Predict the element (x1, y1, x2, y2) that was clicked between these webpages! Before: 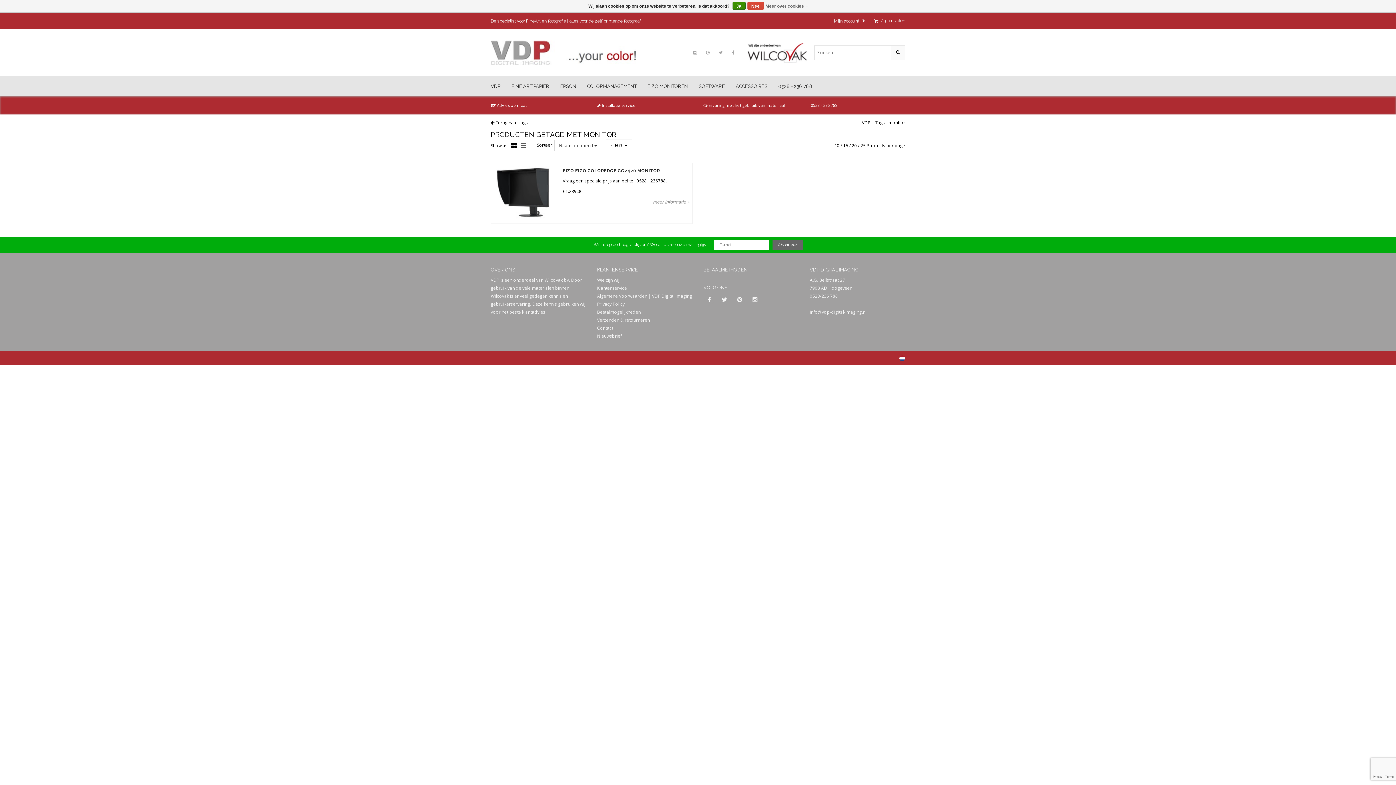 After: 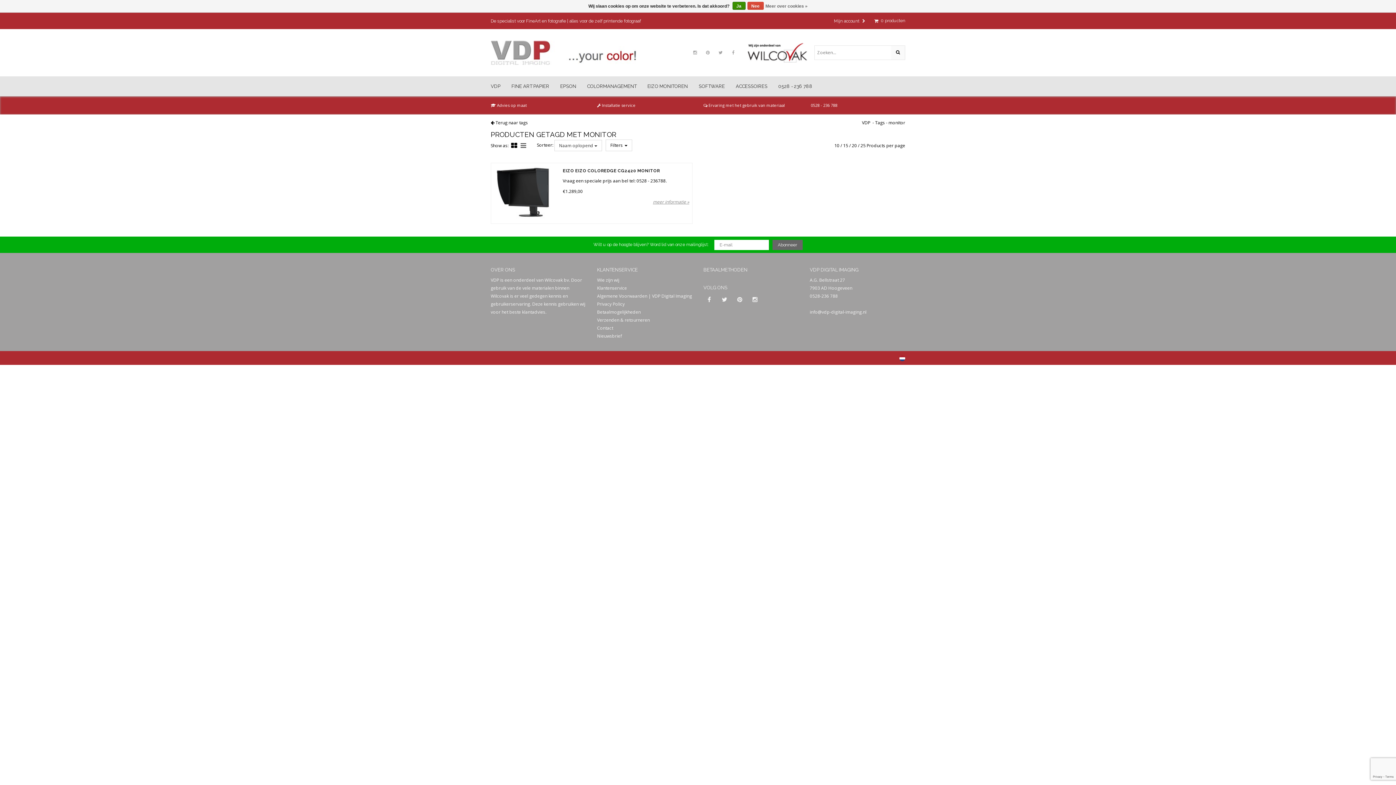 Action: bbox: (727, 46, 739, 58)